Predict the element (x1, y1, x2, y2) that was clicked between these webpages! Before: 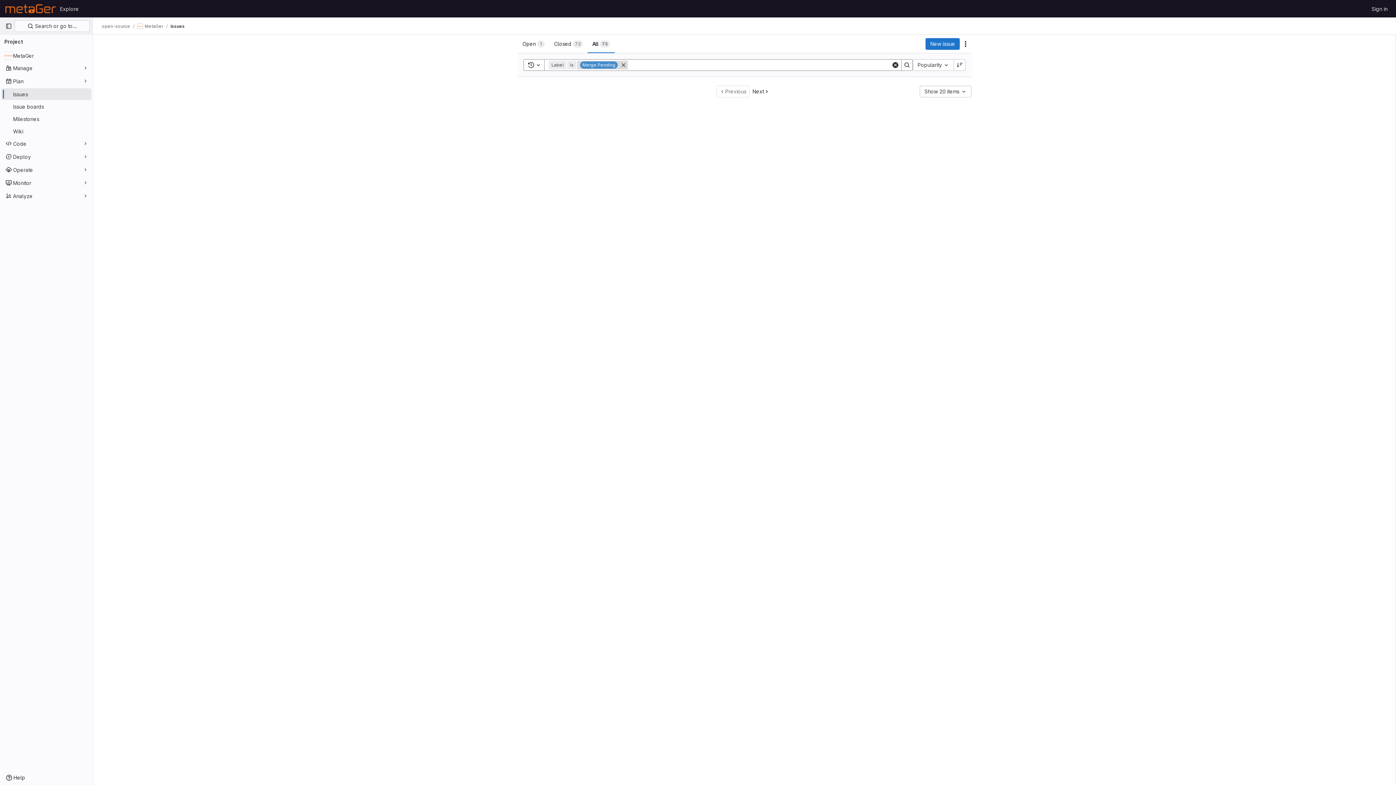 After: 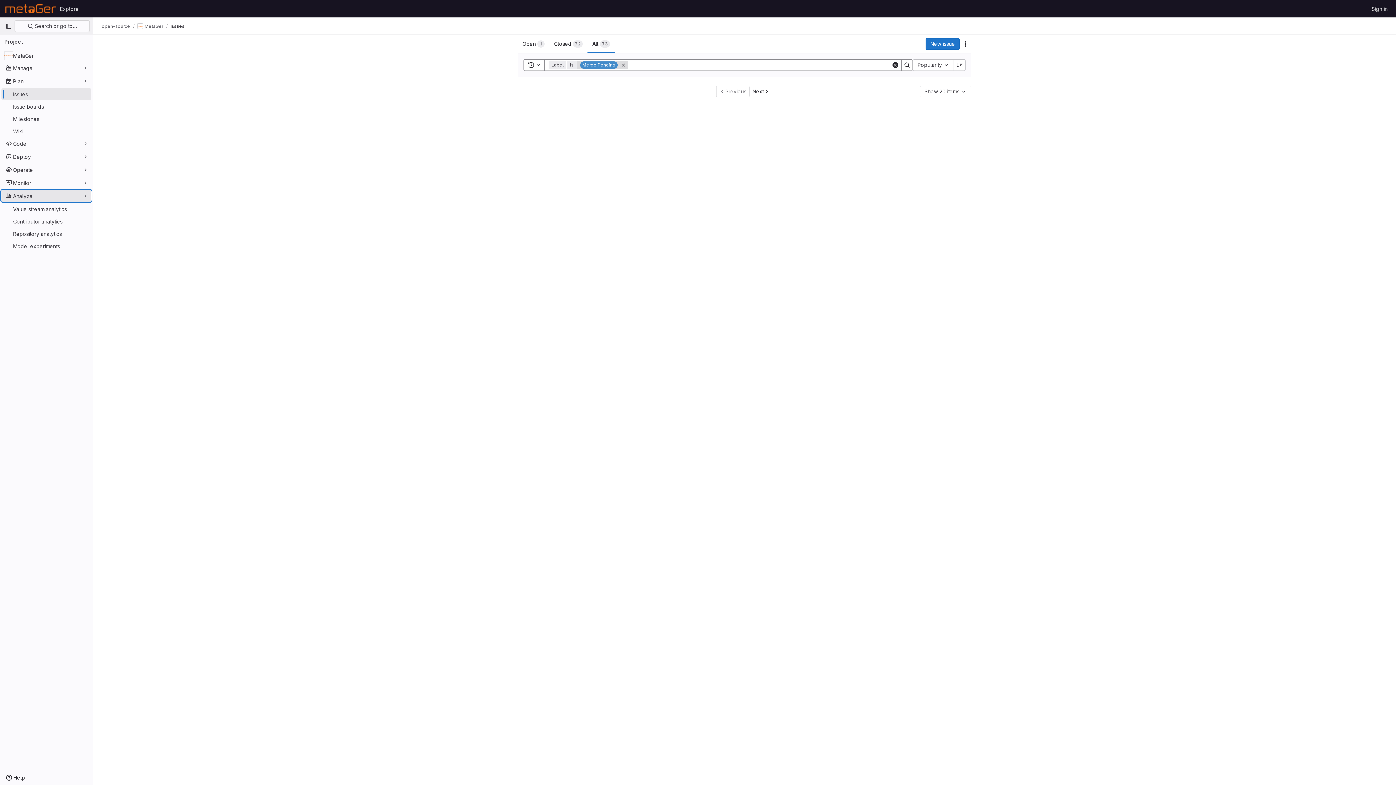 Action: label: Analyze bbox: (1, 190, 91, 201)